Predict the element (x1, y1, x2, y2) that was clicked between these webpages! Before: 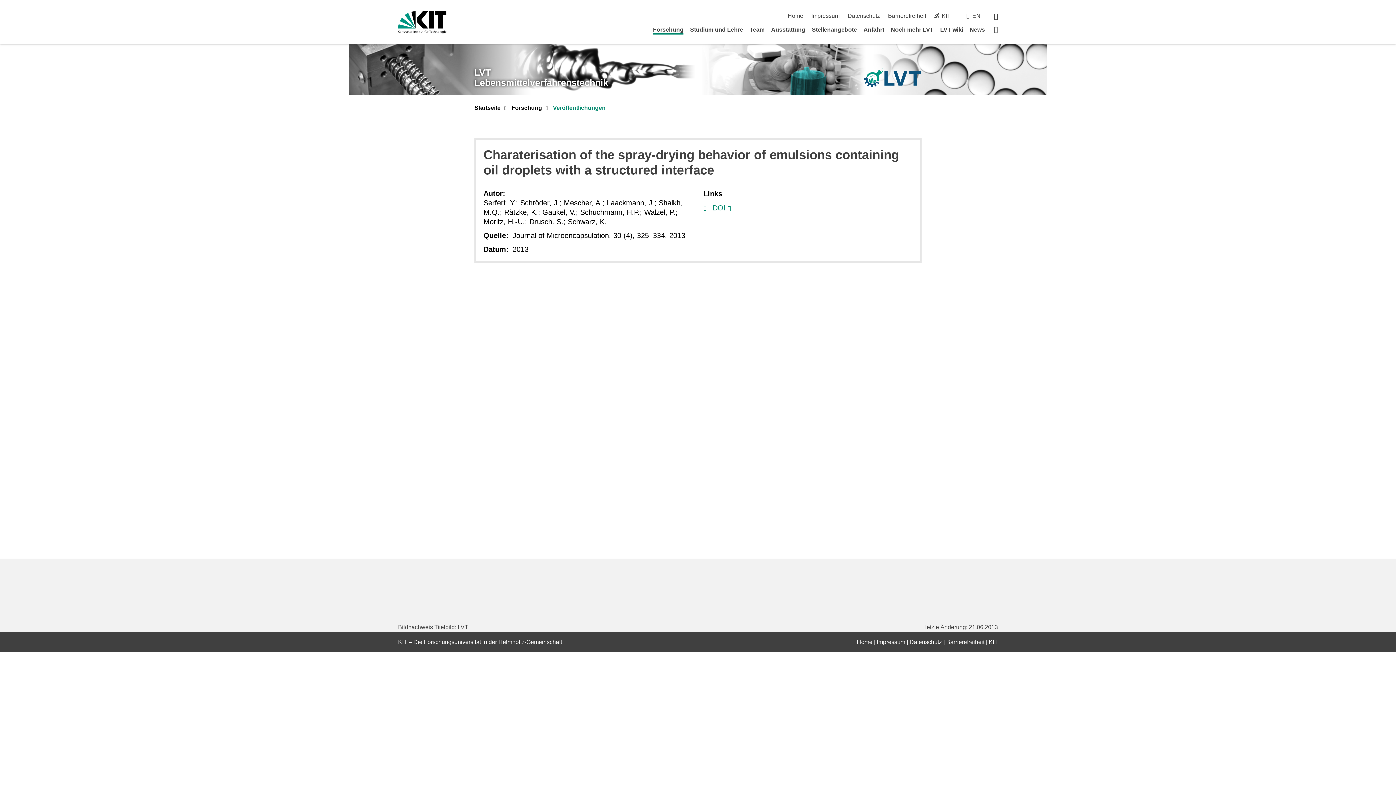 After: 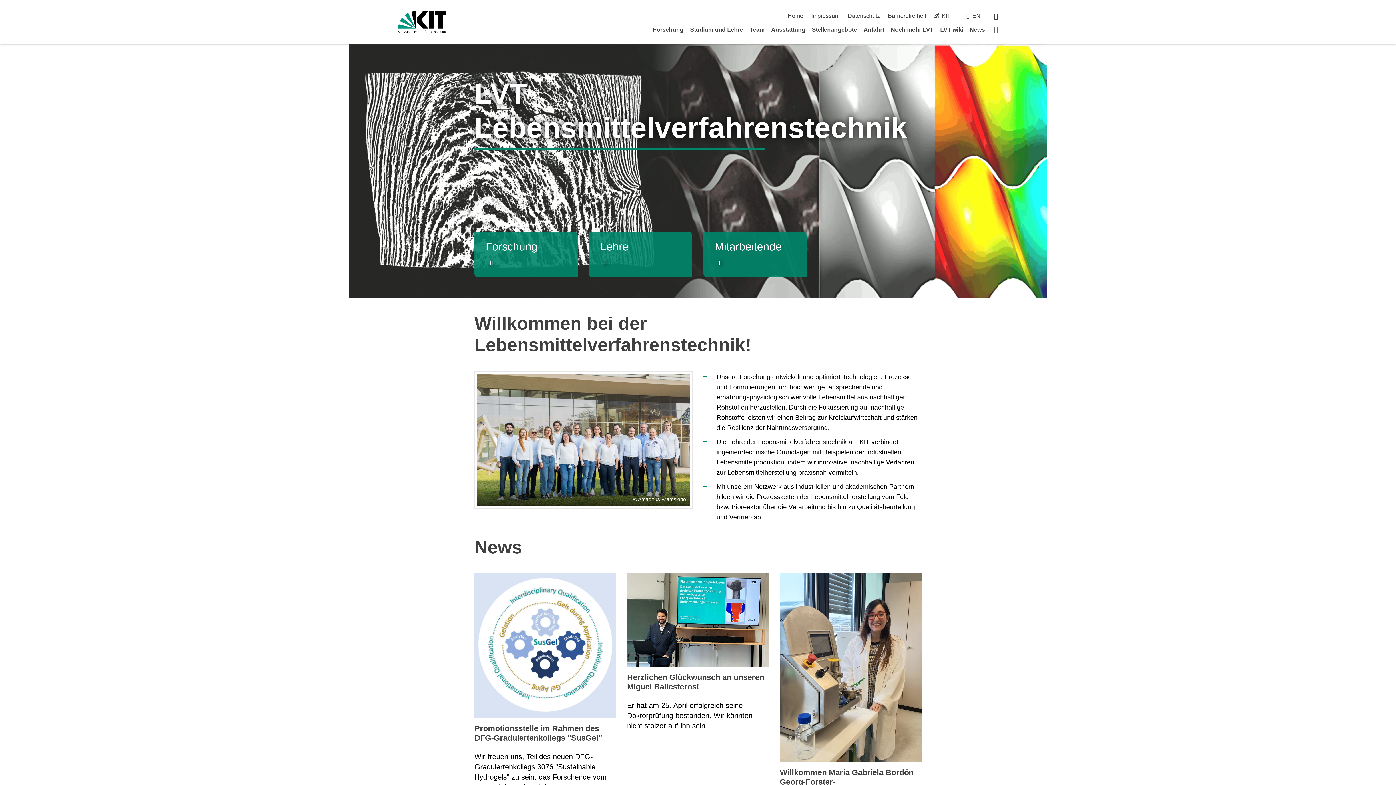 Action: label: Home bbox: (857, 639, 872, 645)